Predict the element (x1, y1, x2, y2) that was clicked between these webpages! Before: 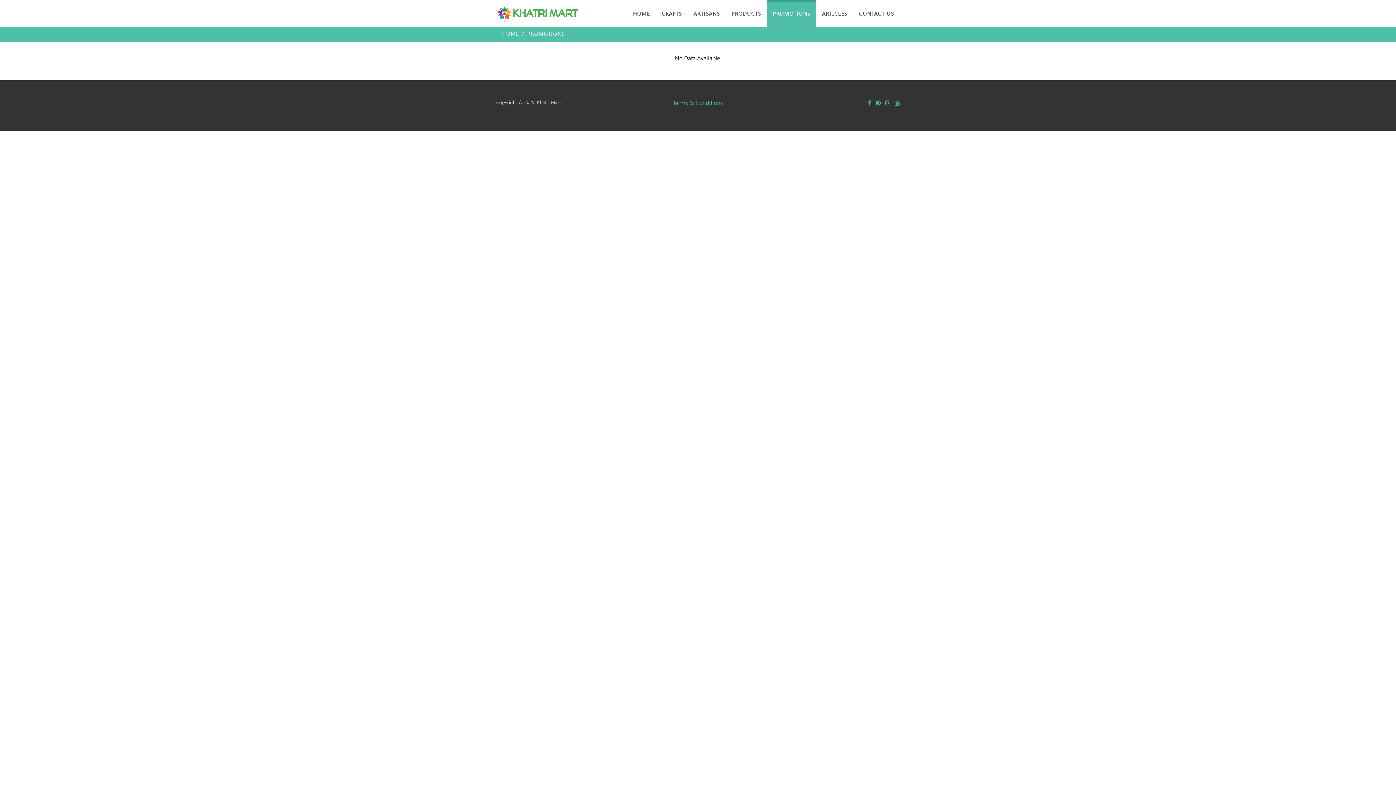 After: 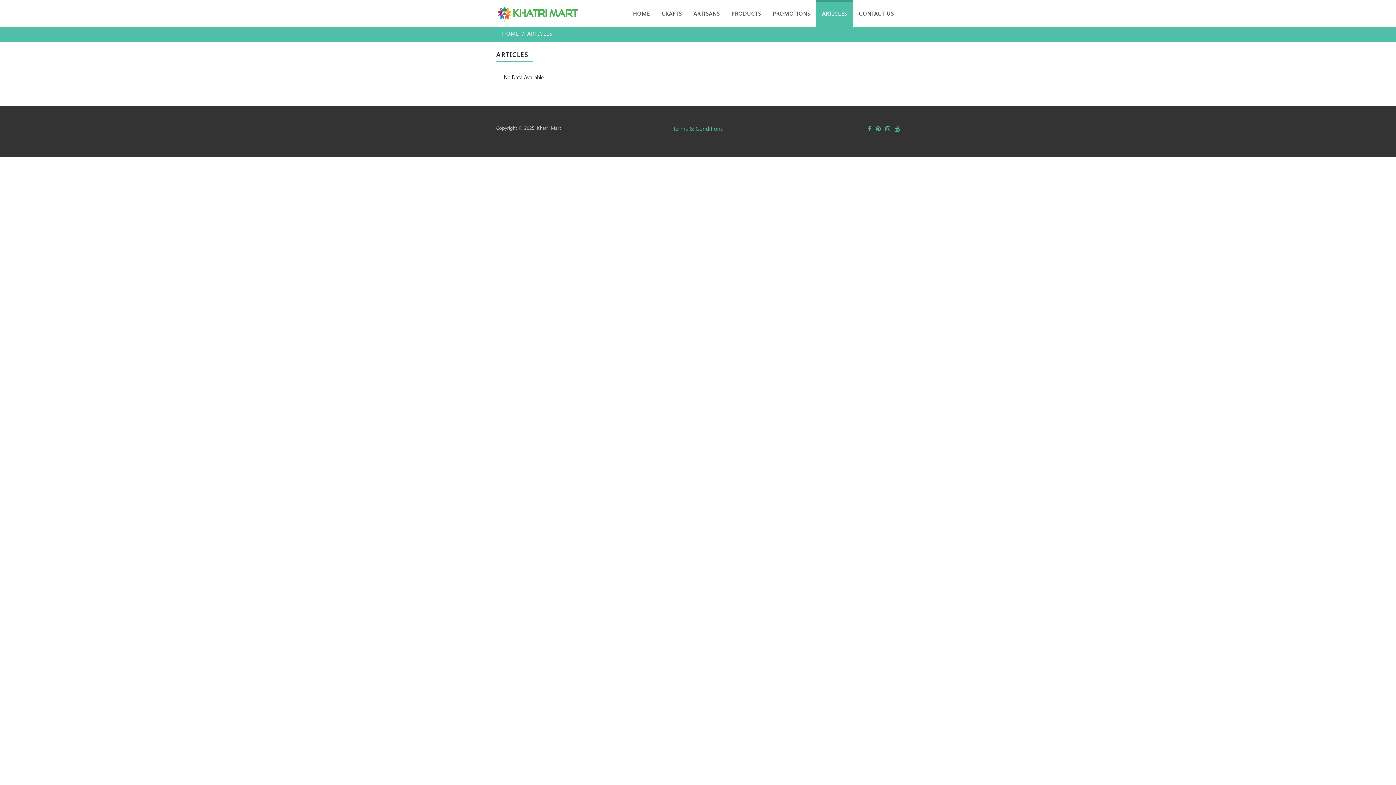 Action: label: ARTICLES bbox: (816, 0, 853, 26)